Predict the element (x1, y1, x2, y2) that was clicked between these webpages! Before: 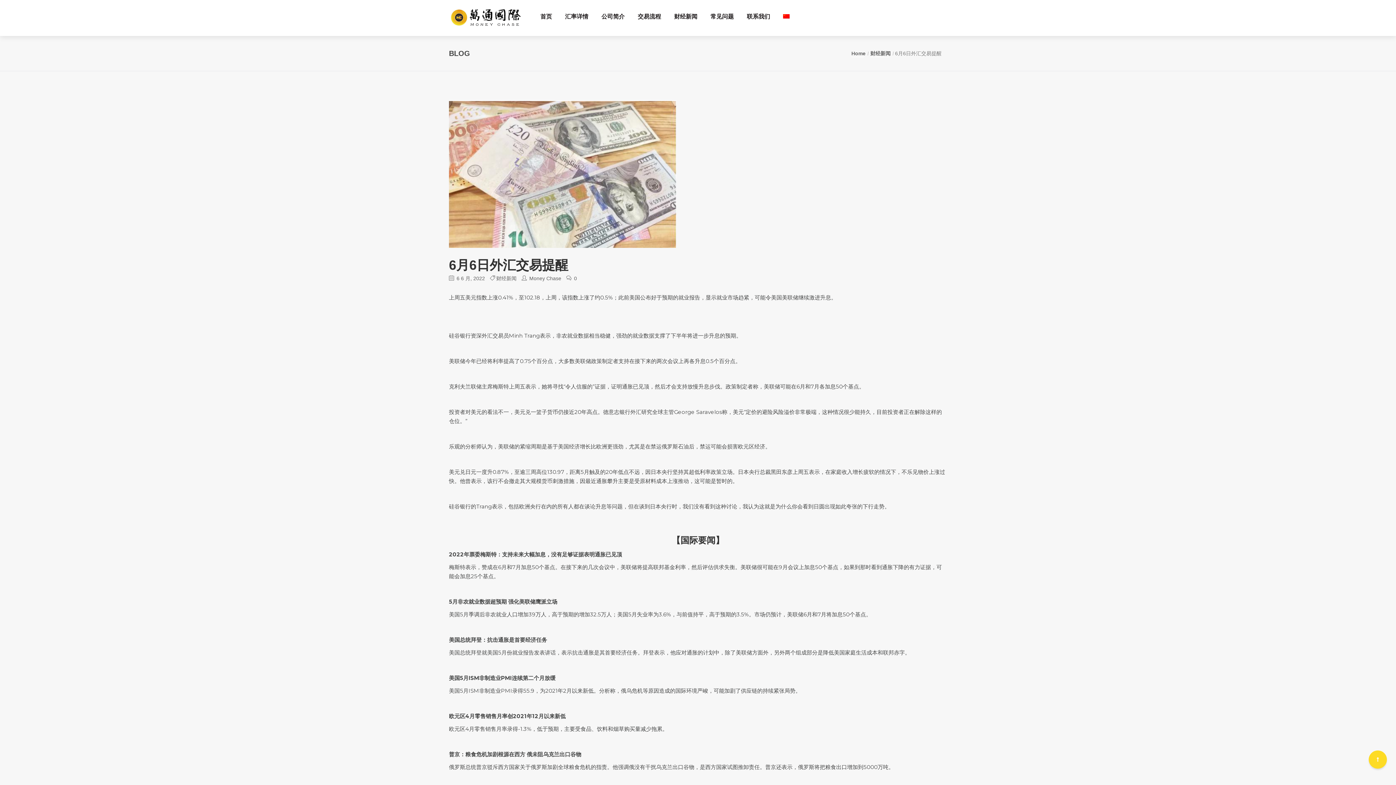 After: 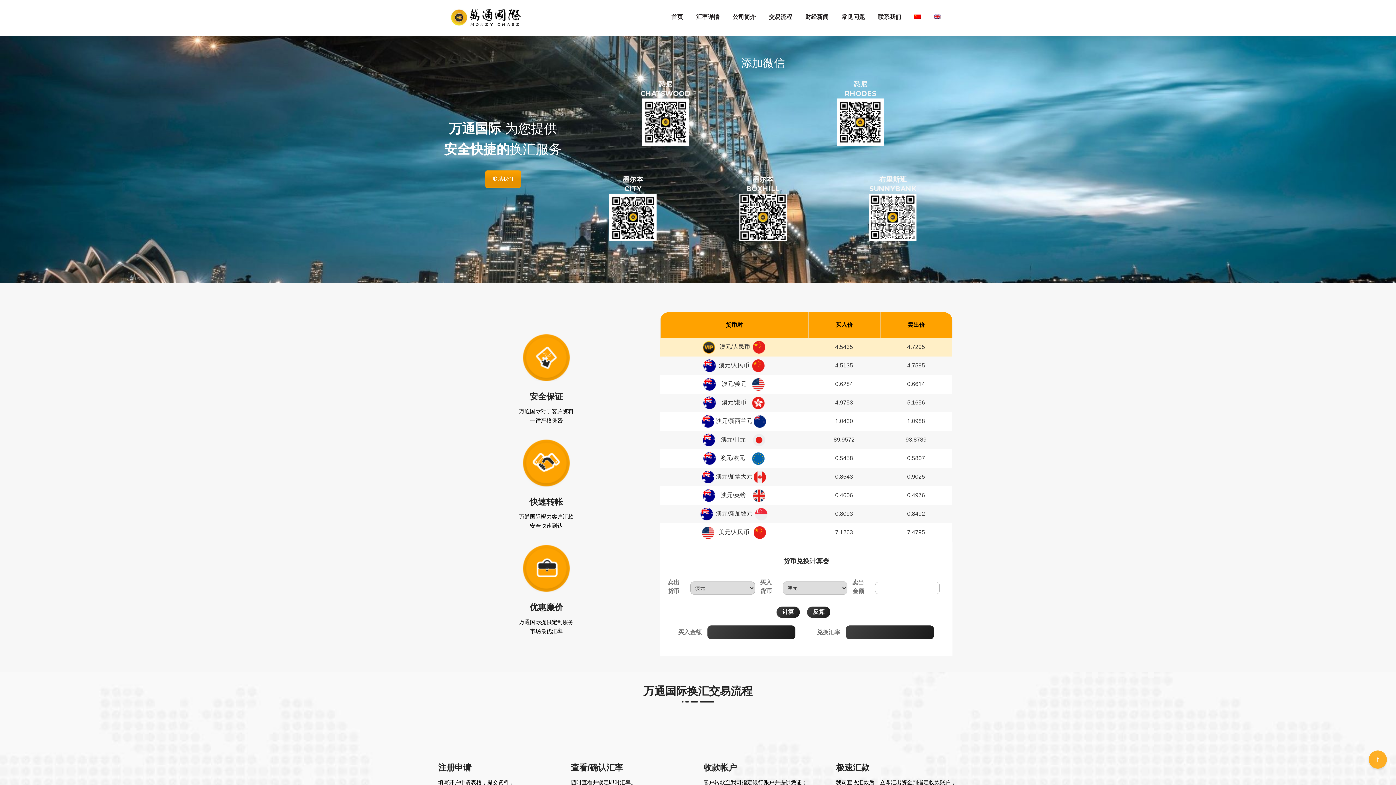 Action: bbox: (449, 14, 522, 20)